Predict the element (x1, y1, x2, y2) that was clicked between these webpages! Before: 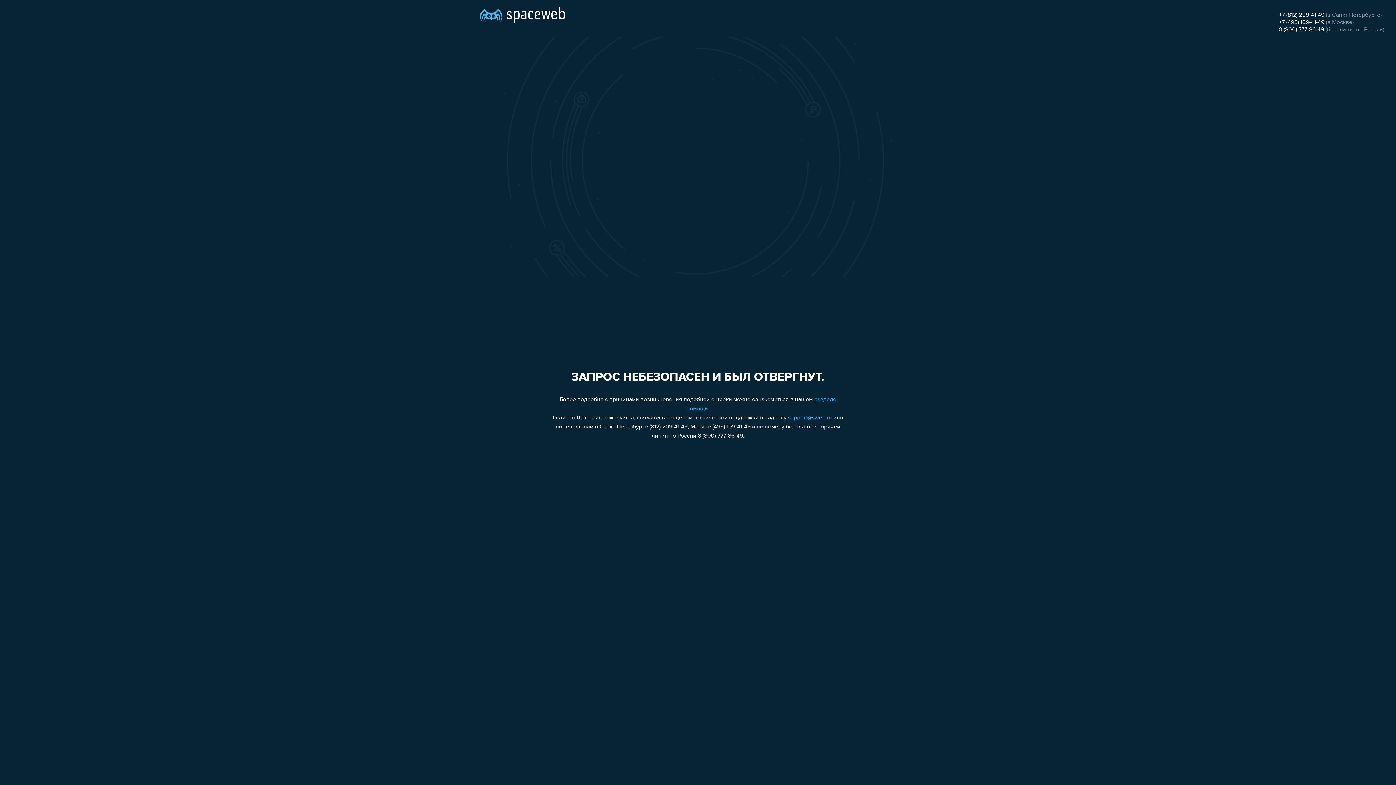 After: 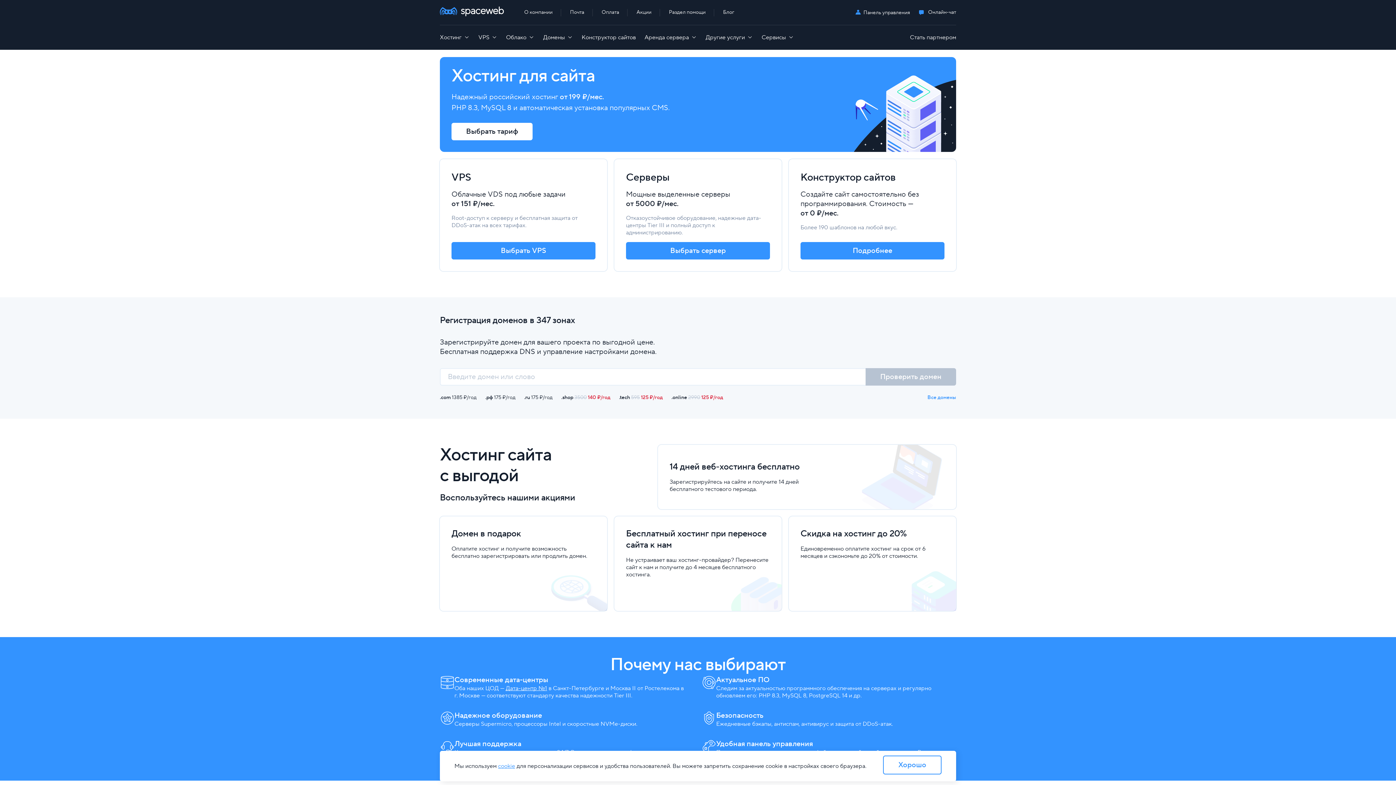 Action: bbox: (480, 0, 565, 25)